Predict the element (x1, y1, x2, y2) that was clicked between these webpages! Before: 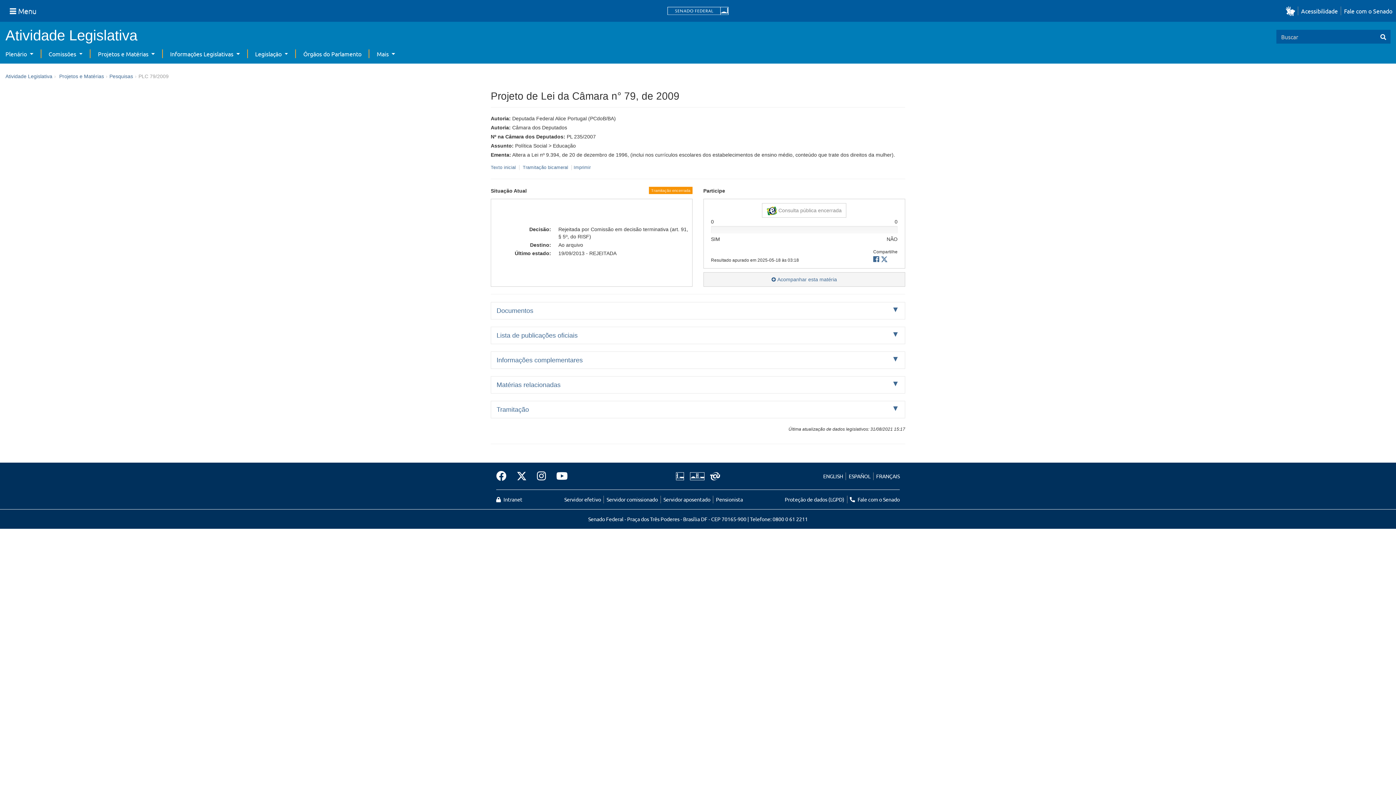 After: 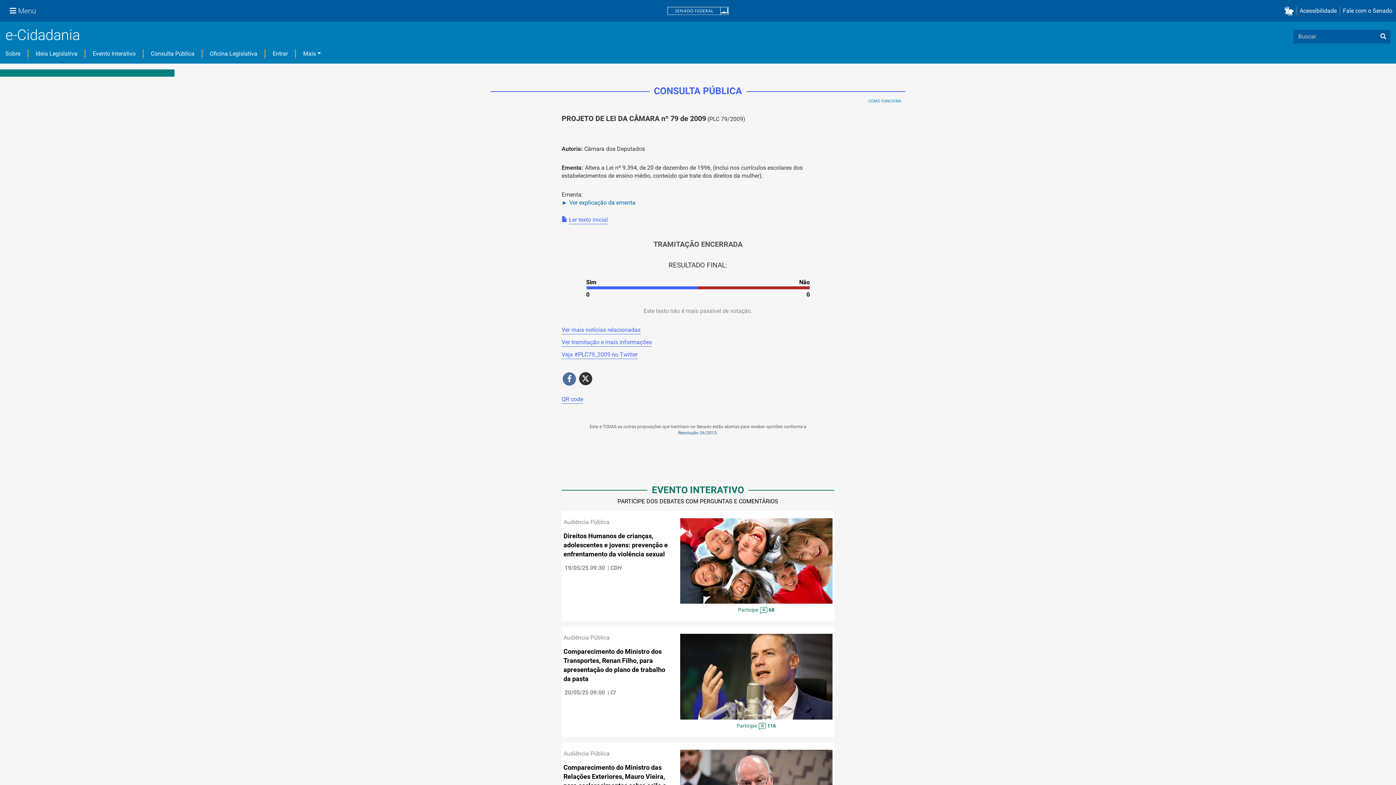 Action: bbox: (762, 203, 846, 217) label:  Consulta pública encerrada